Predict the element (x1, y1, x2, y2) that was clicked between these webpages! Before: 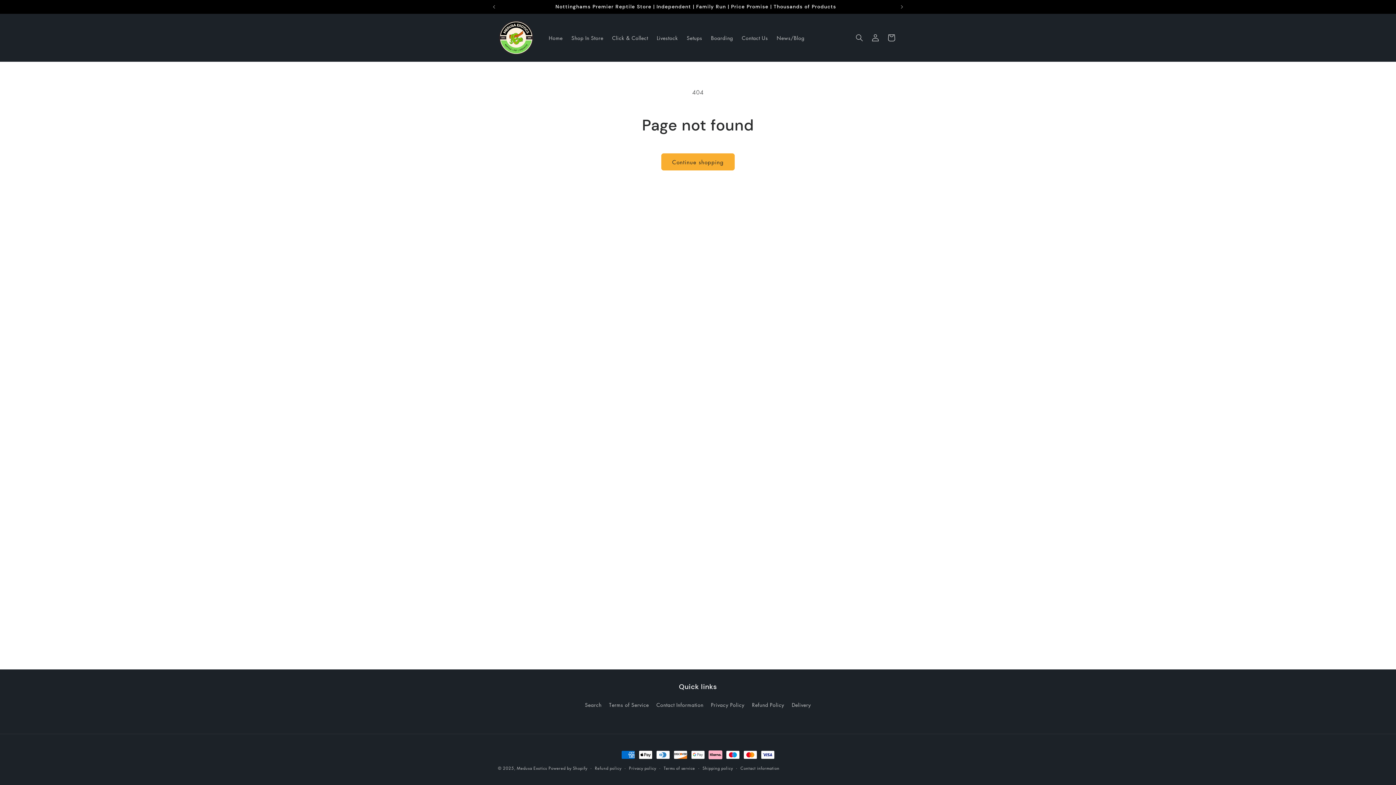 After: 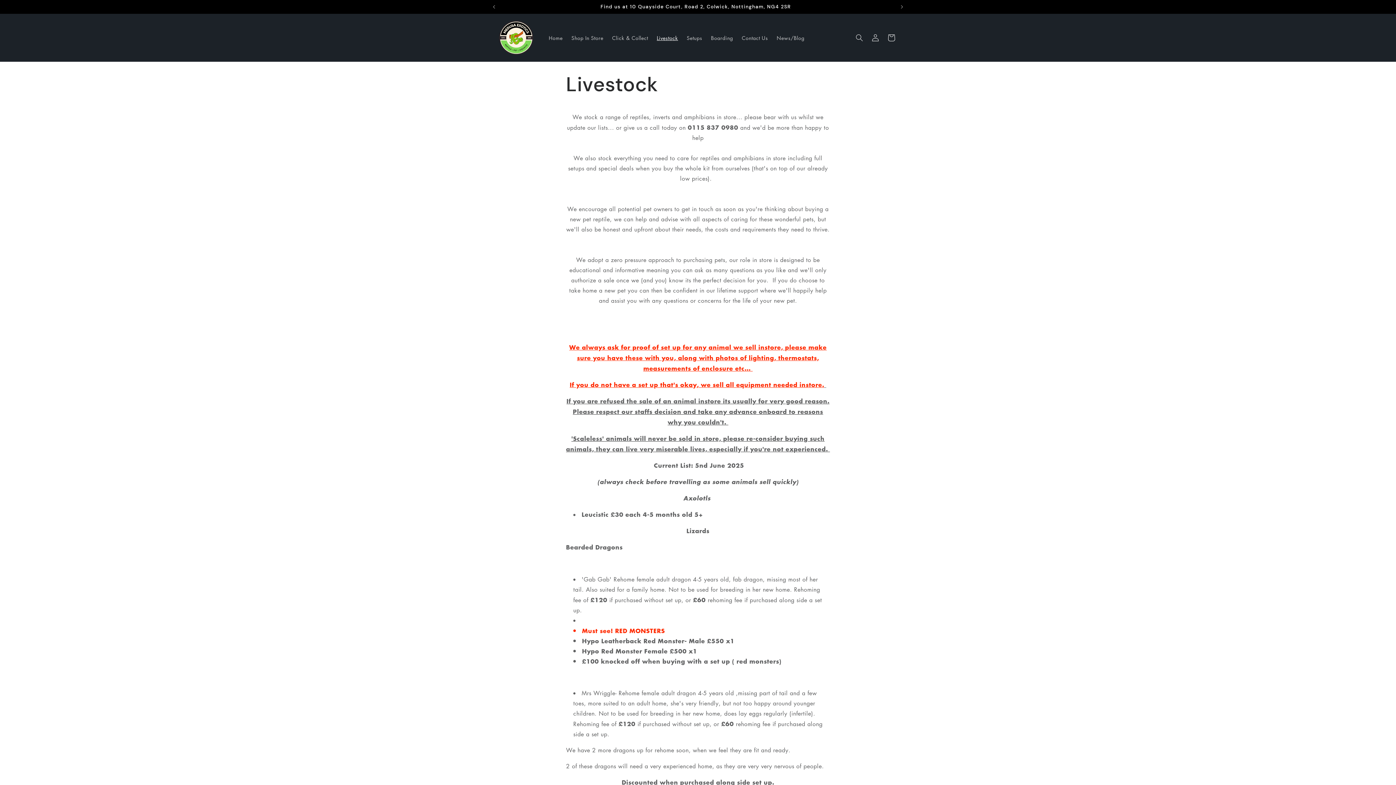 Action: label: Livestock bbox: (652, 30, 682, 45)